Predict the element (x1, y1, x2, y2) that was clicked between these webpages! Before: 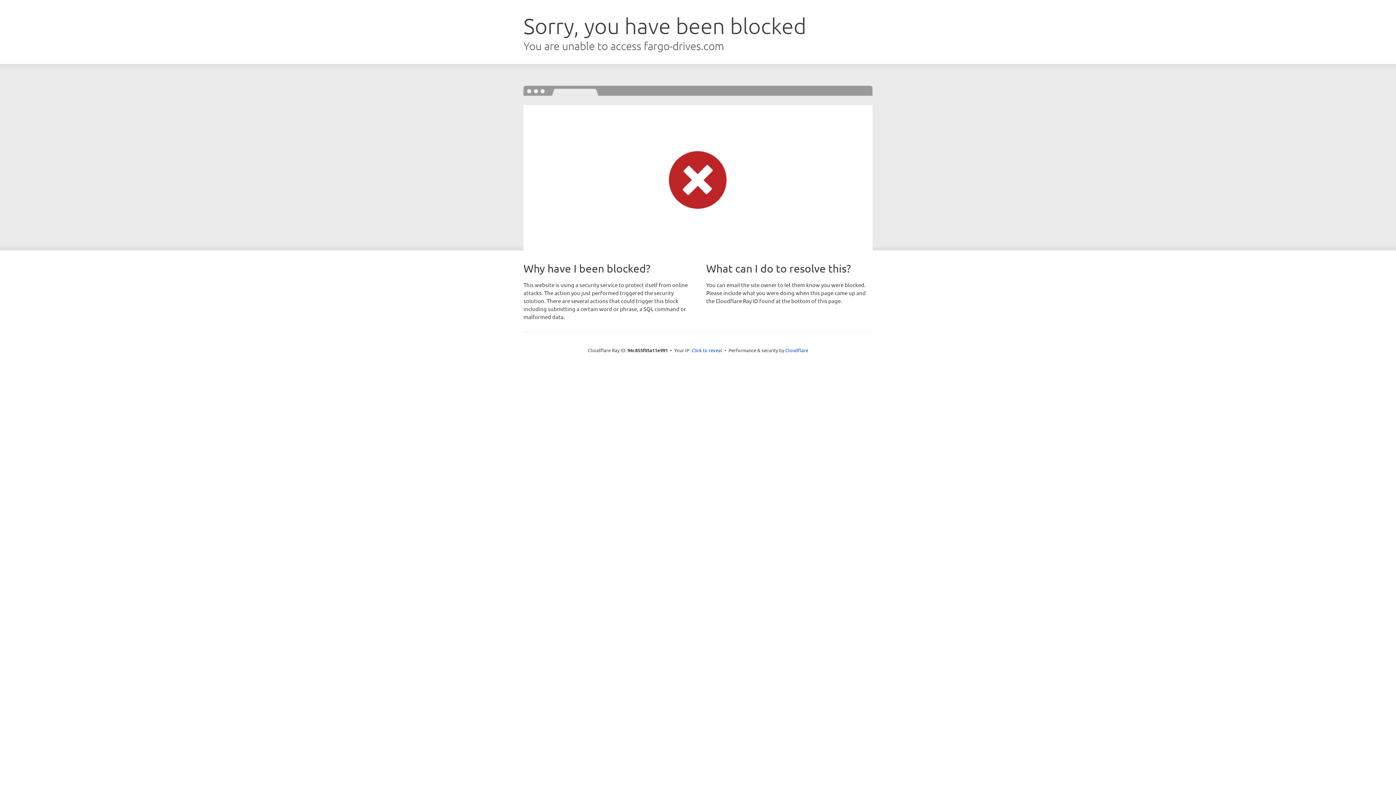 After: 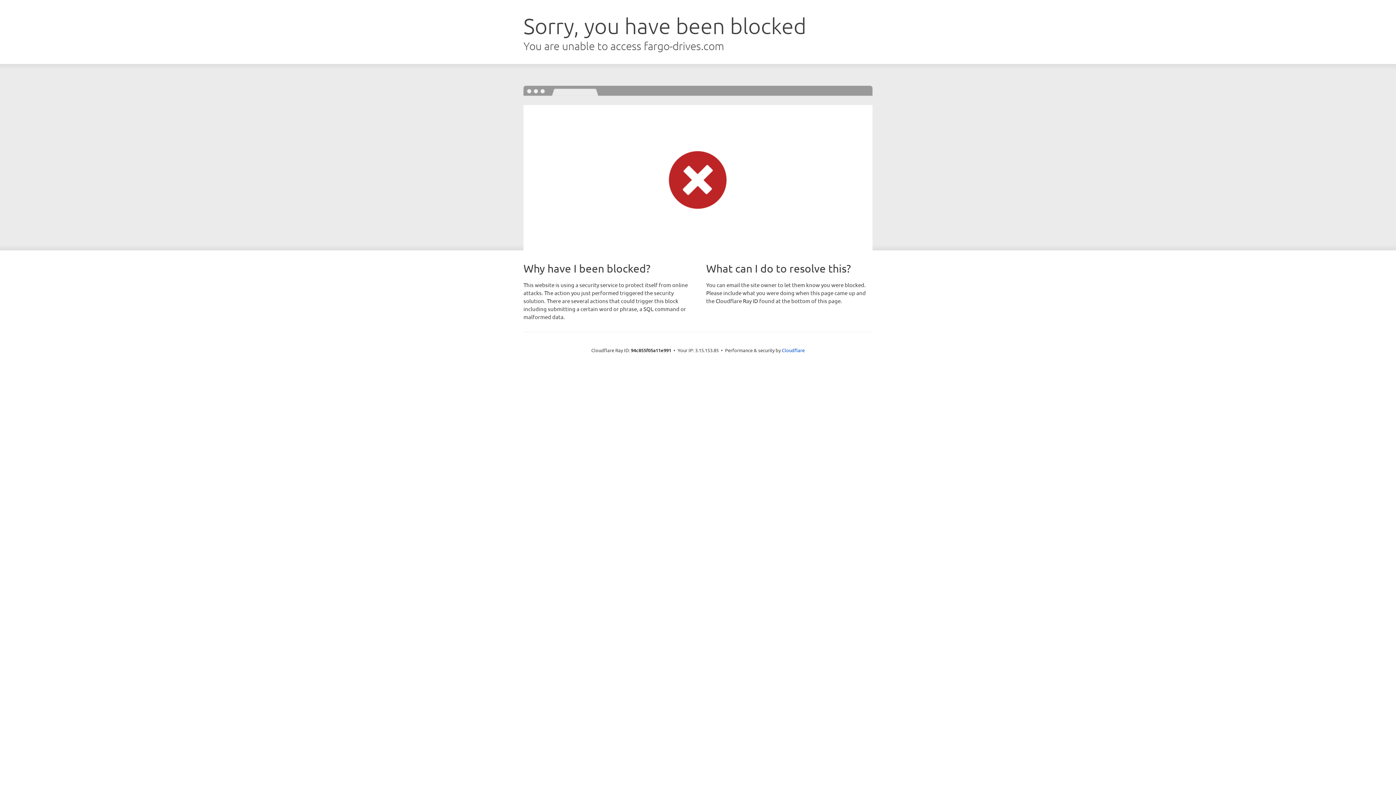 Action: bbox: (691, 346, 722, 353) label: Click to reveal